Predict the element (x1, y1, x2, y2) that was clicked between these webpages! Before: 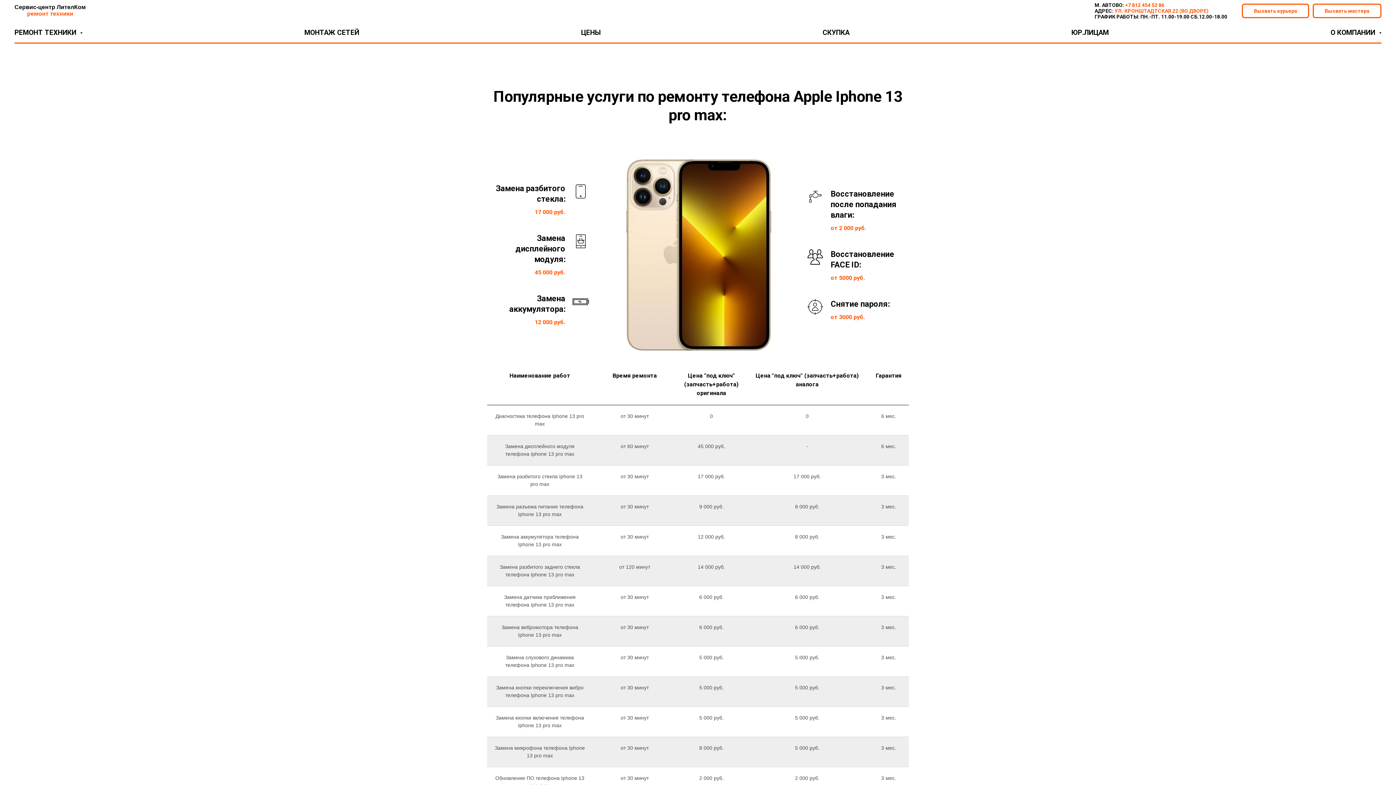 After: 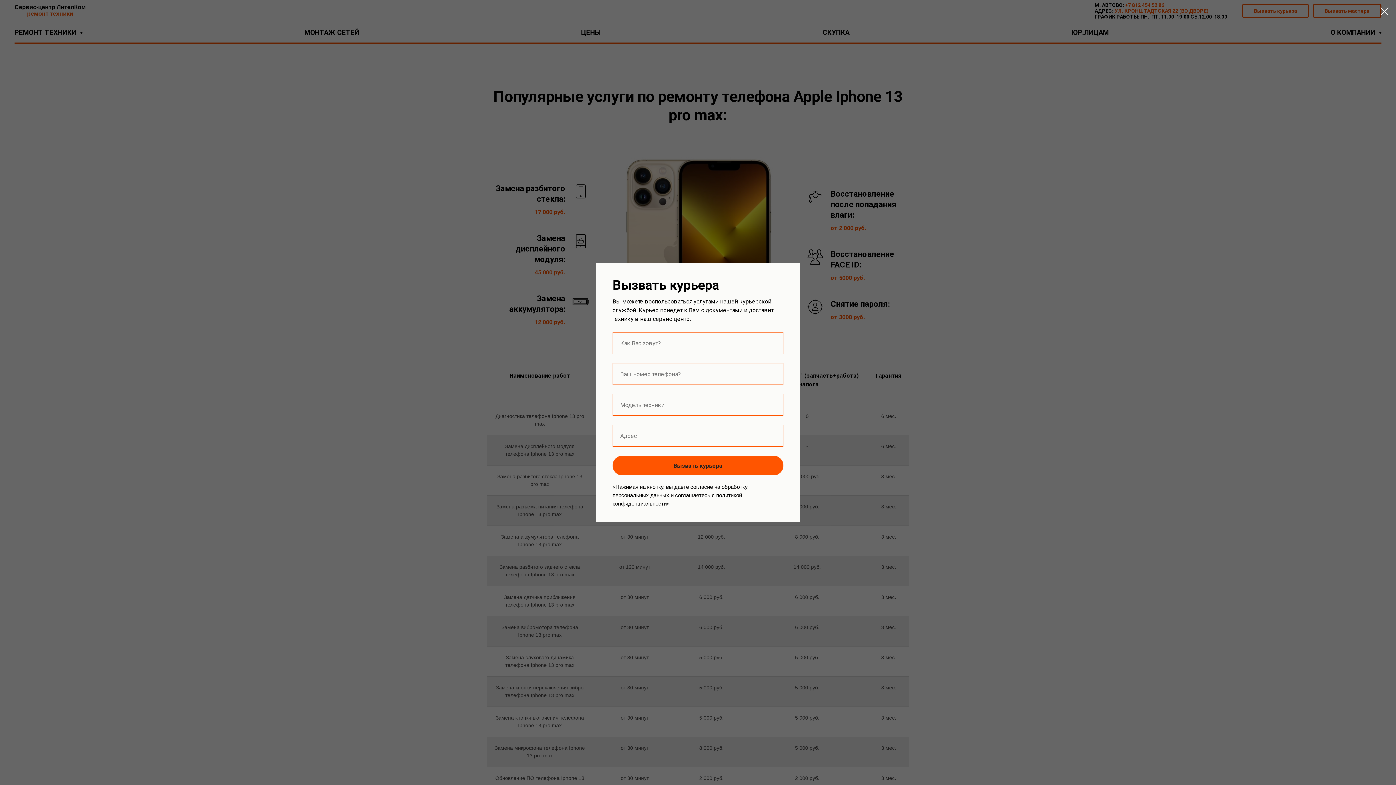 Action: label: Вызвать курьера bbox: (1242, 3, 1309, 18)